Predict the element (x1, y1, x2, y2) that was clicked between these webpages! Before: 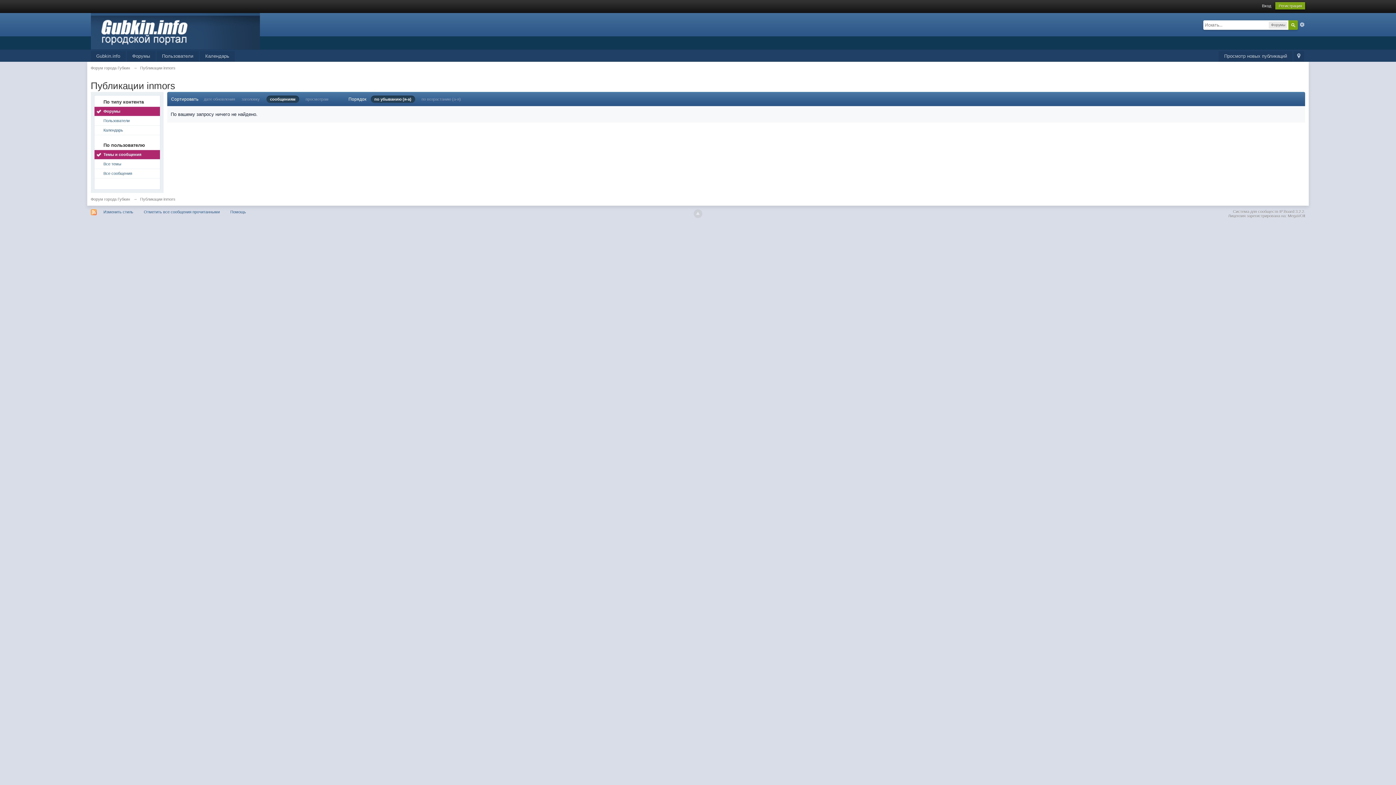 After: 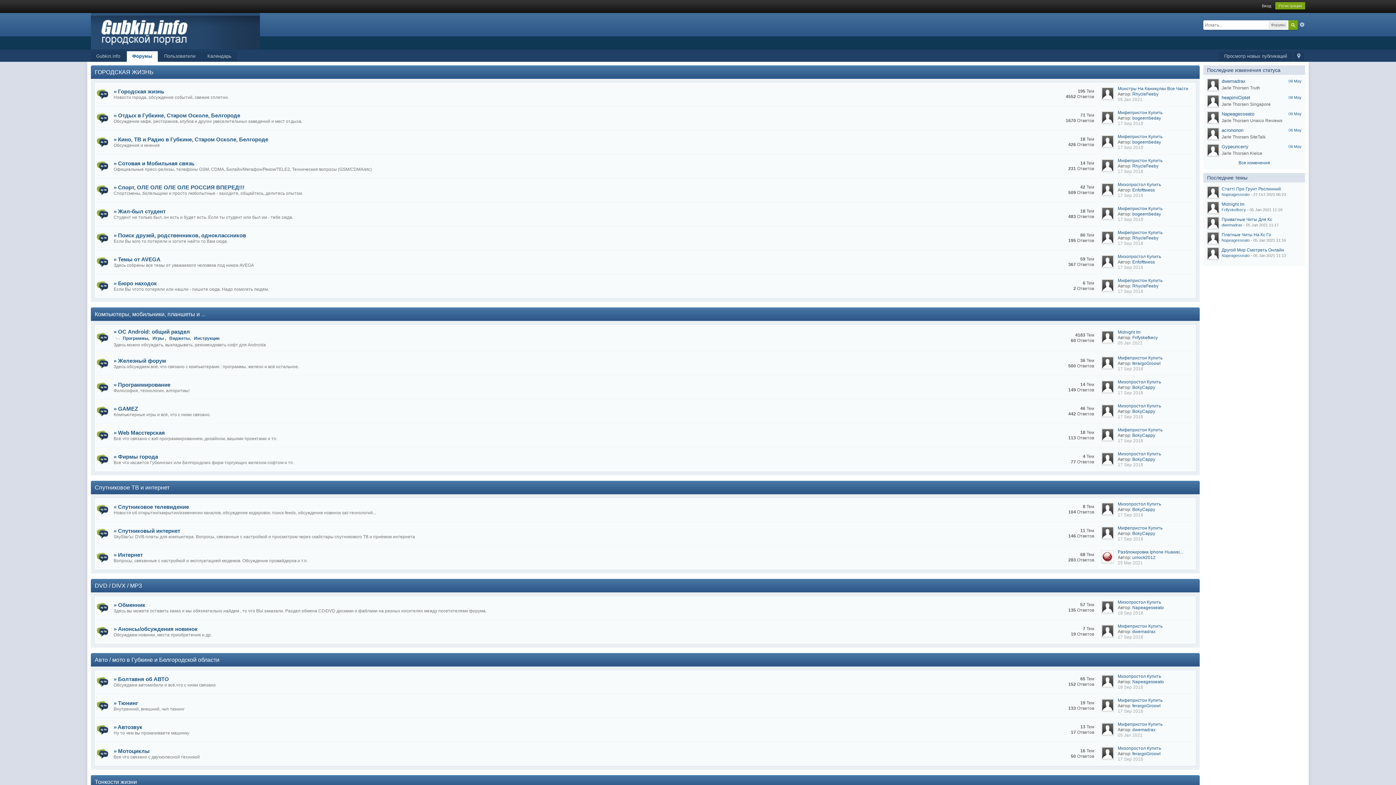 Action: bbox: (126, 51, 155, 61) label: Форумы